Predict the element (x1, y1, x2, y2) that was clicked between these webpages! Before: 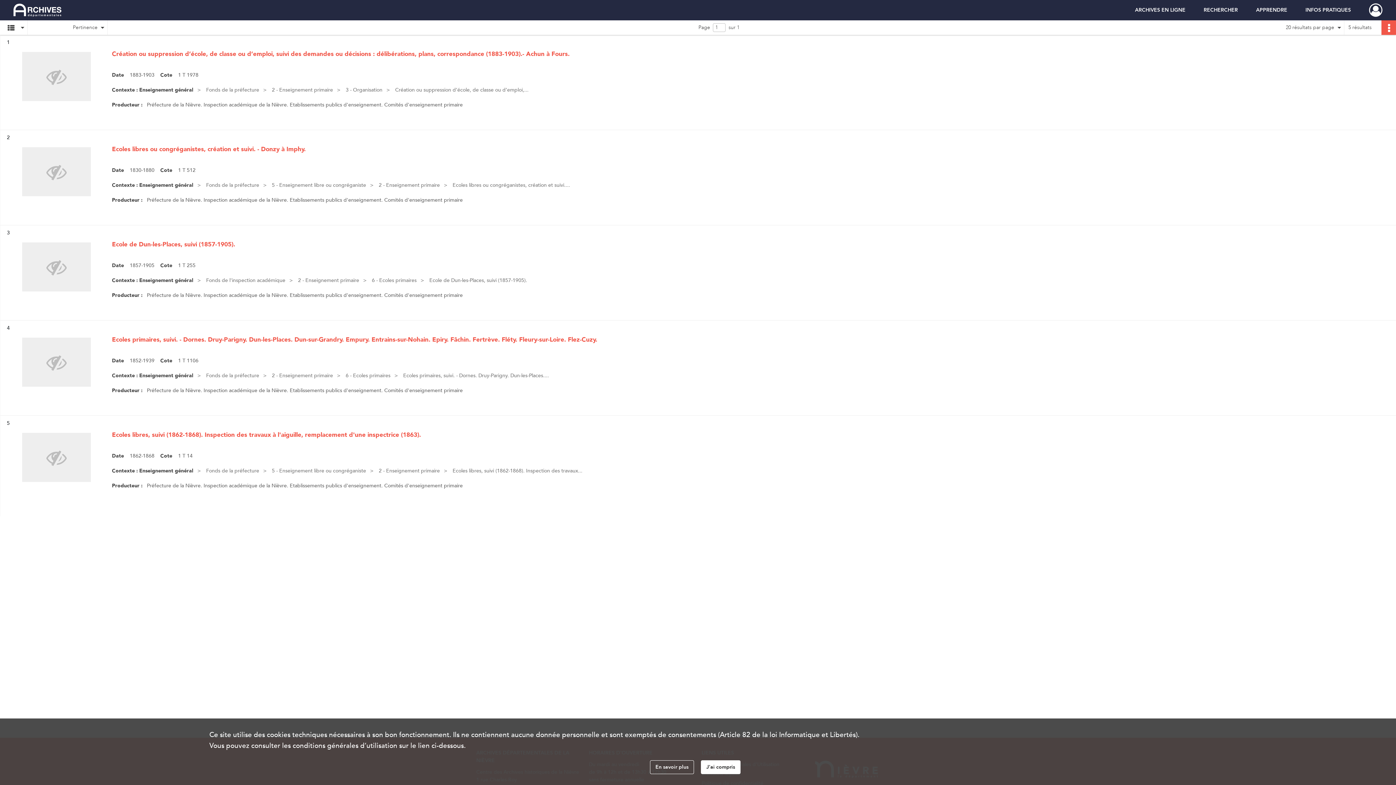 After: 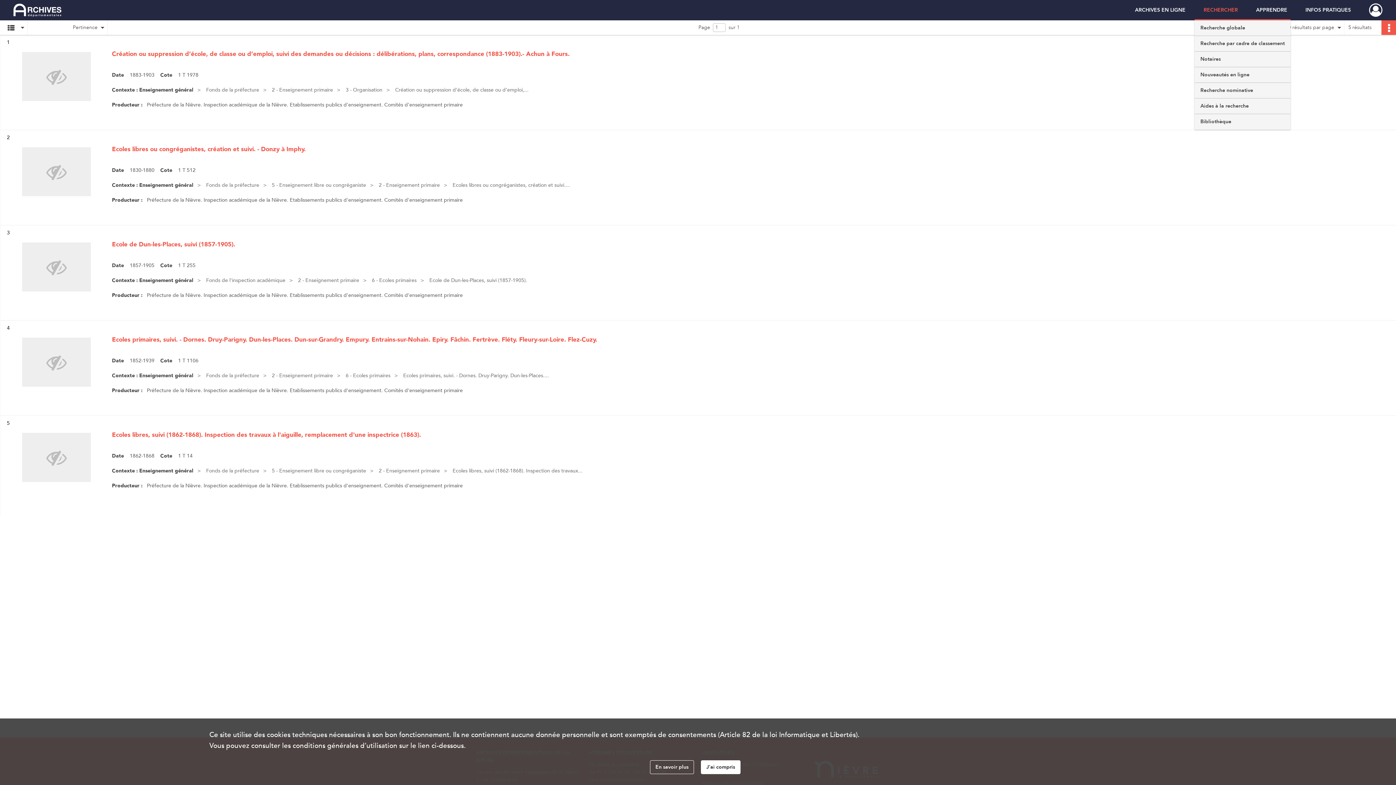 Action: label: RECHERCHER bbox: (1194, 0, 1247, 20)